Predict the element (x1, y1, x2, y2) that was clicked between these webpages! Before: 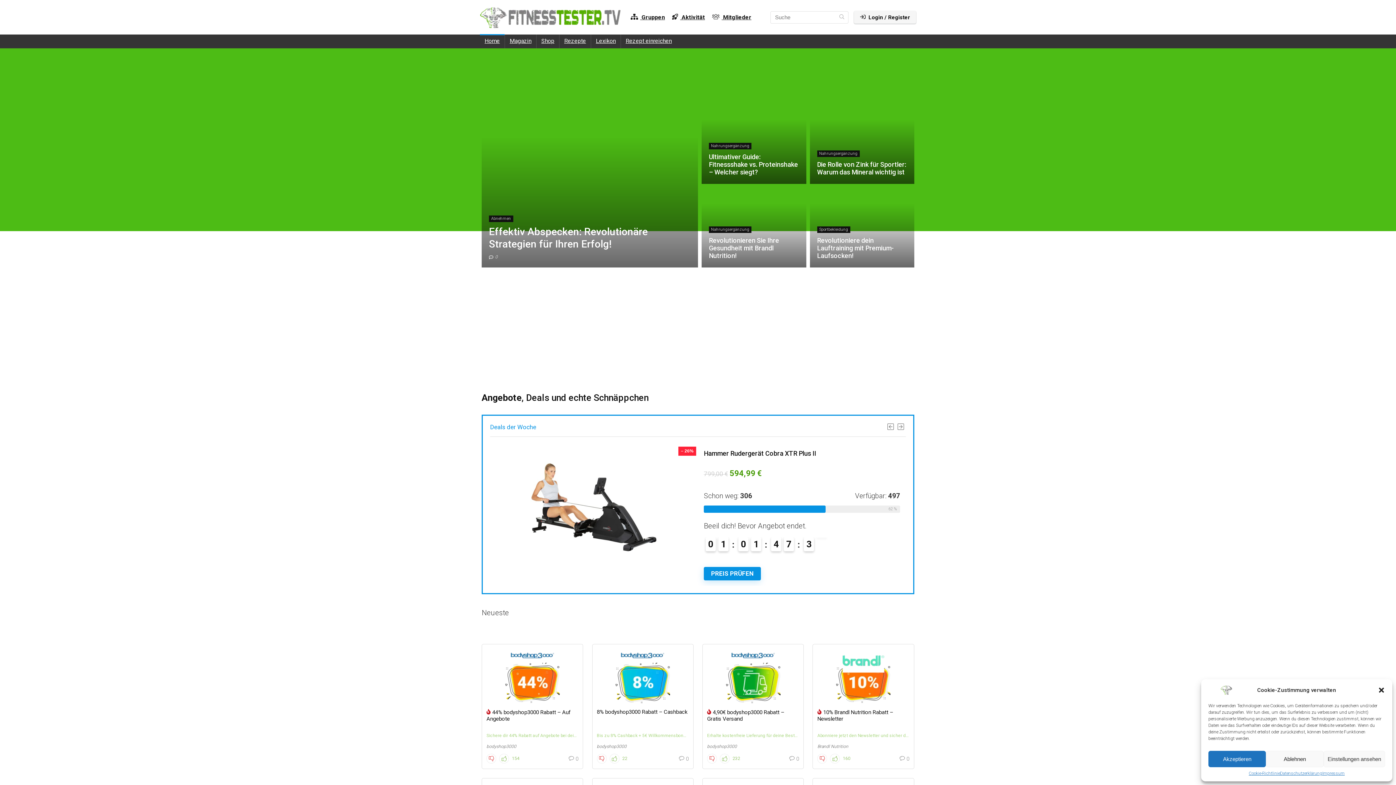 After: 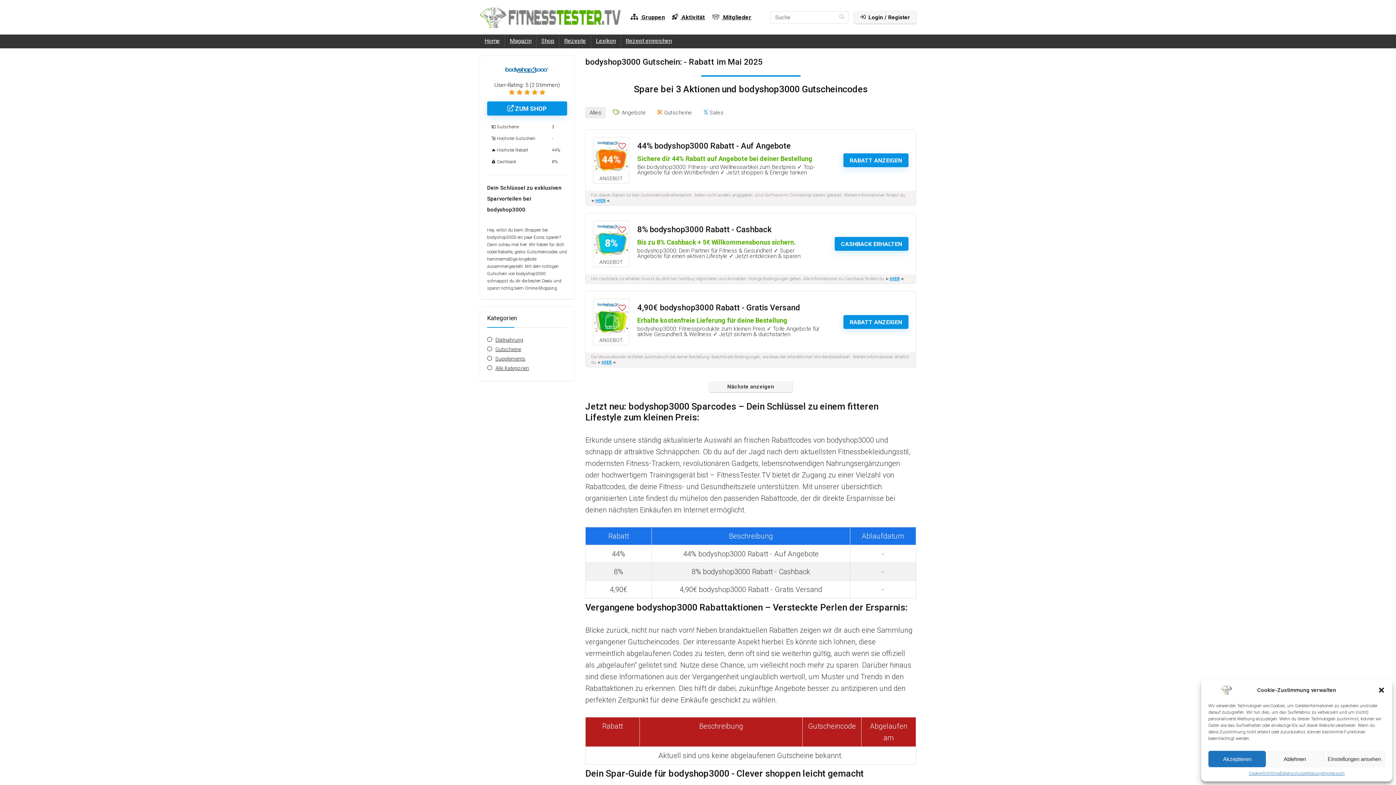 Action: bbox: (596, 649, 689, 703)